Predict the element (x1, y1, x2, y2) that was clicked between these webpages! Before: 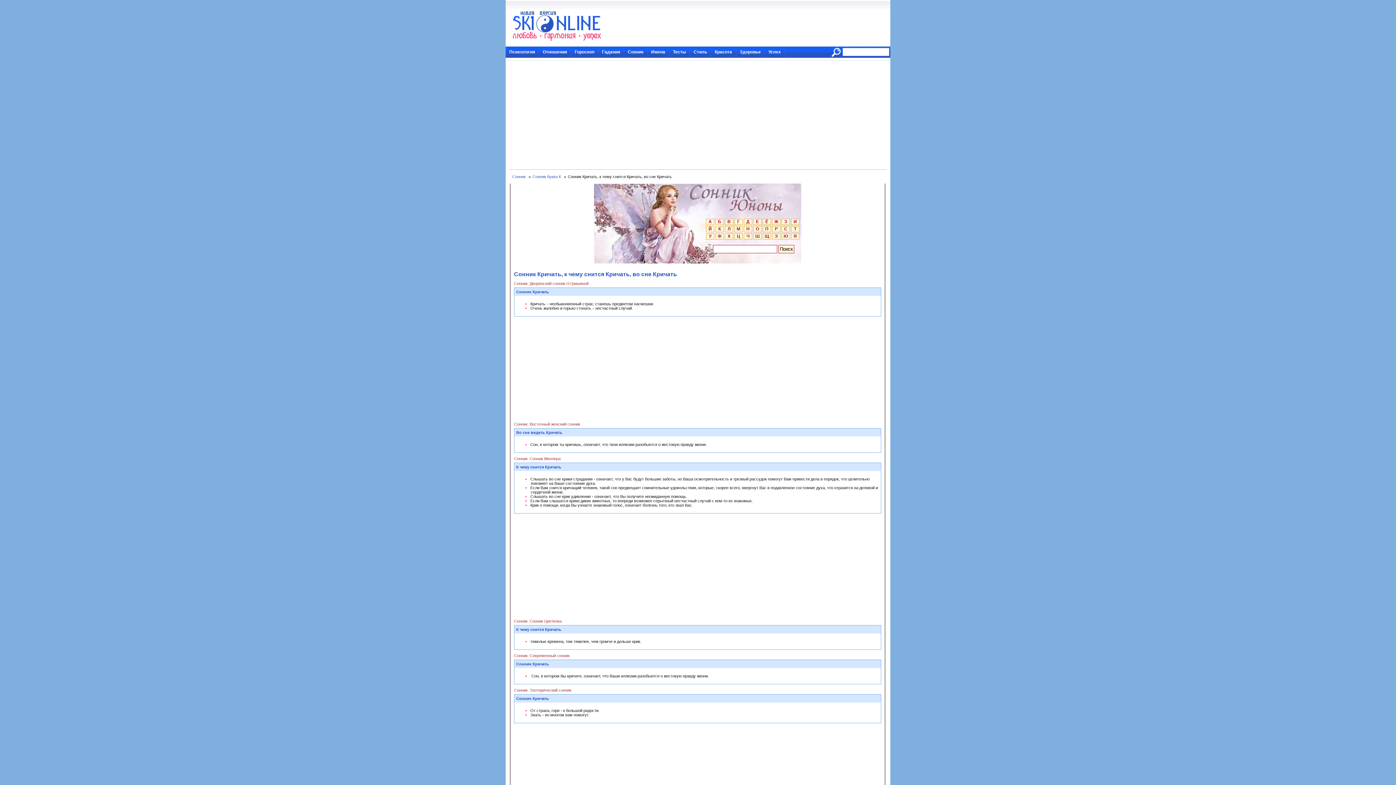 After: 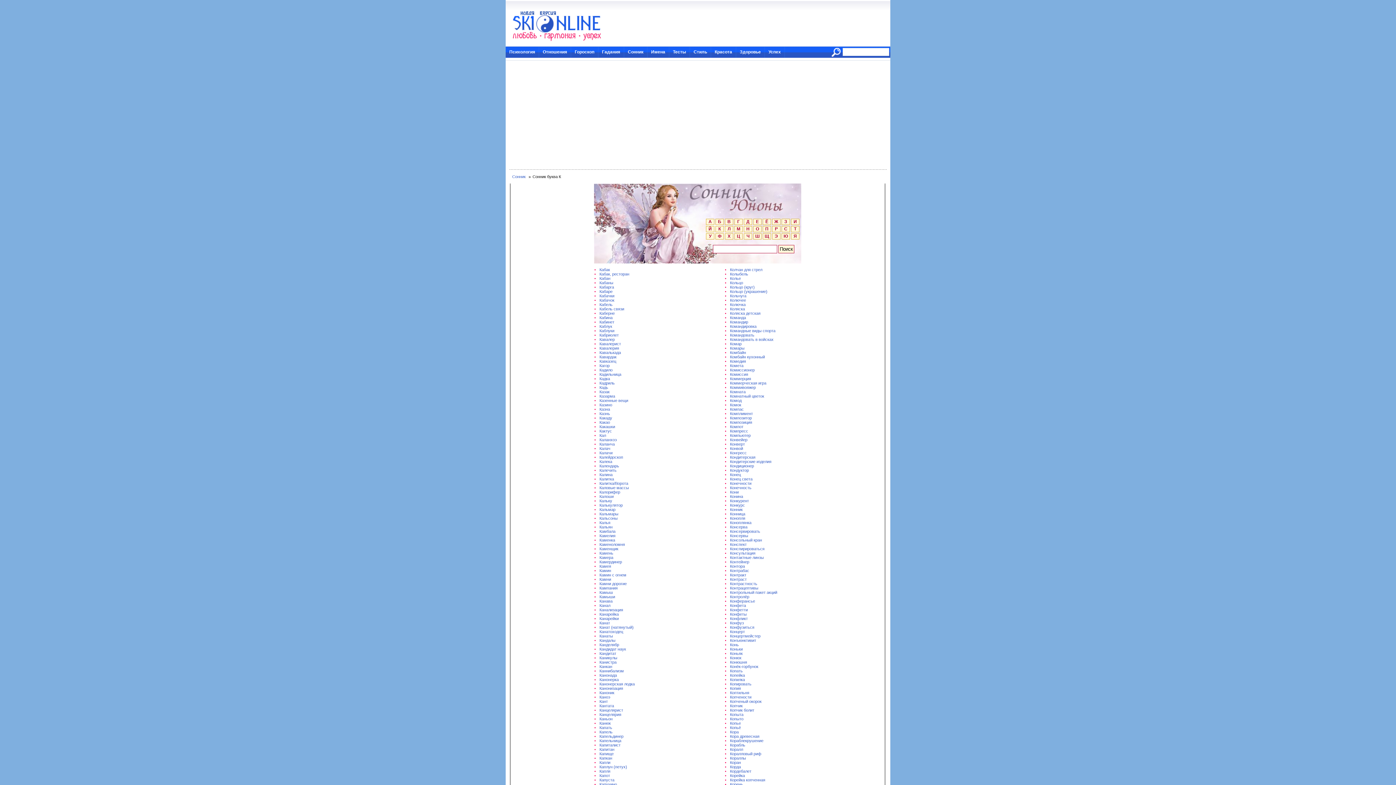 Action: label: Сонник буква К bbox: (532, 174, 561, 178)